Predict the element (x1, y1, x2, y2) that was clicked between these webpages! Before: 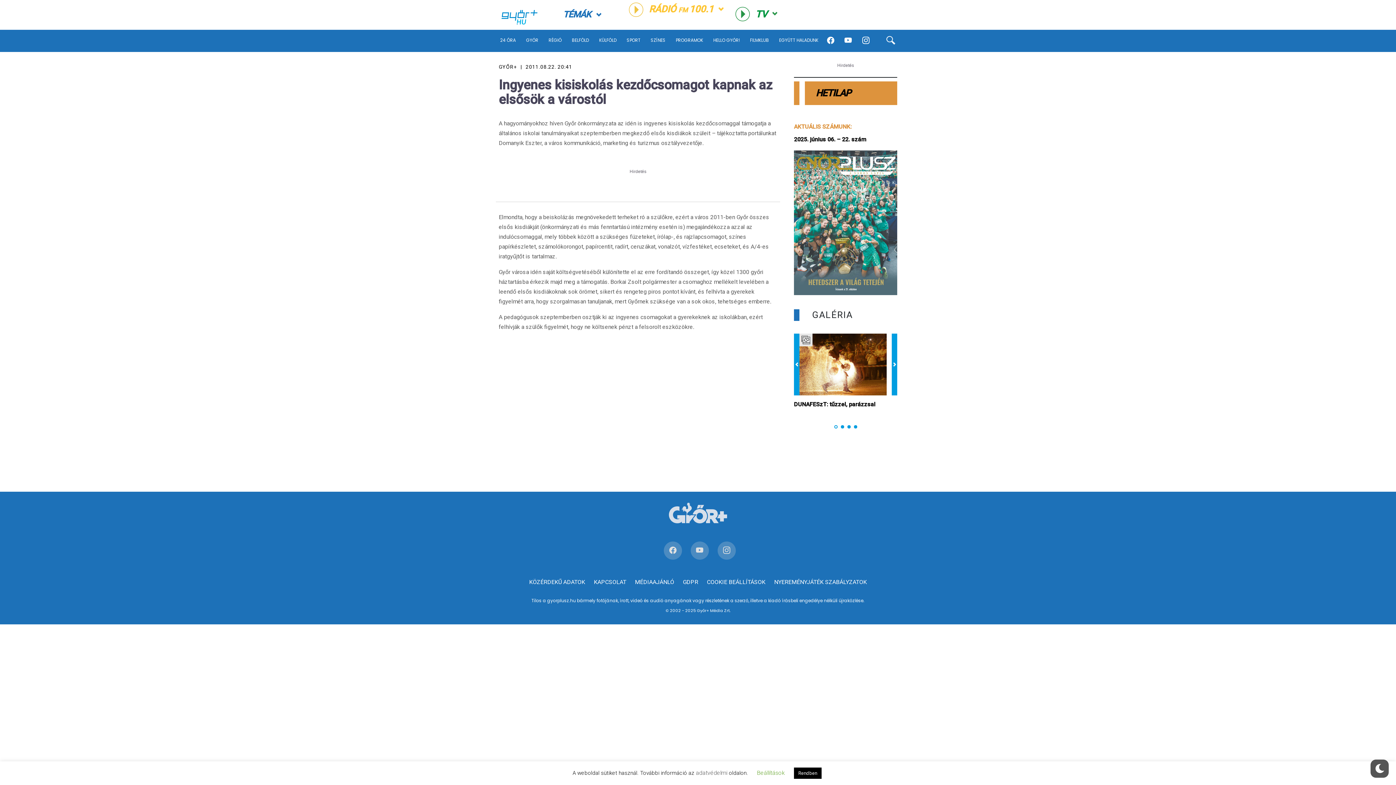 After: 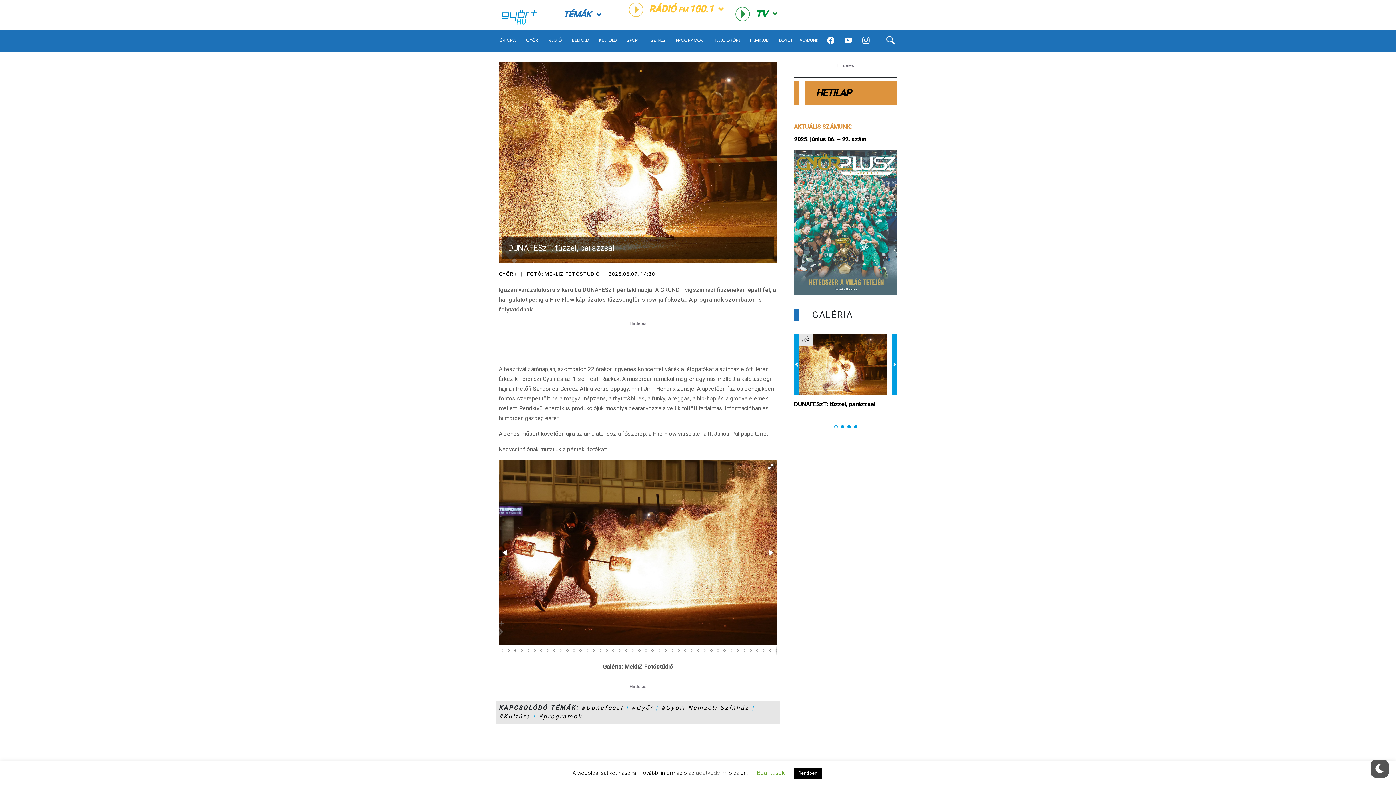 Action: bbox: (794, 333, 886, 395)